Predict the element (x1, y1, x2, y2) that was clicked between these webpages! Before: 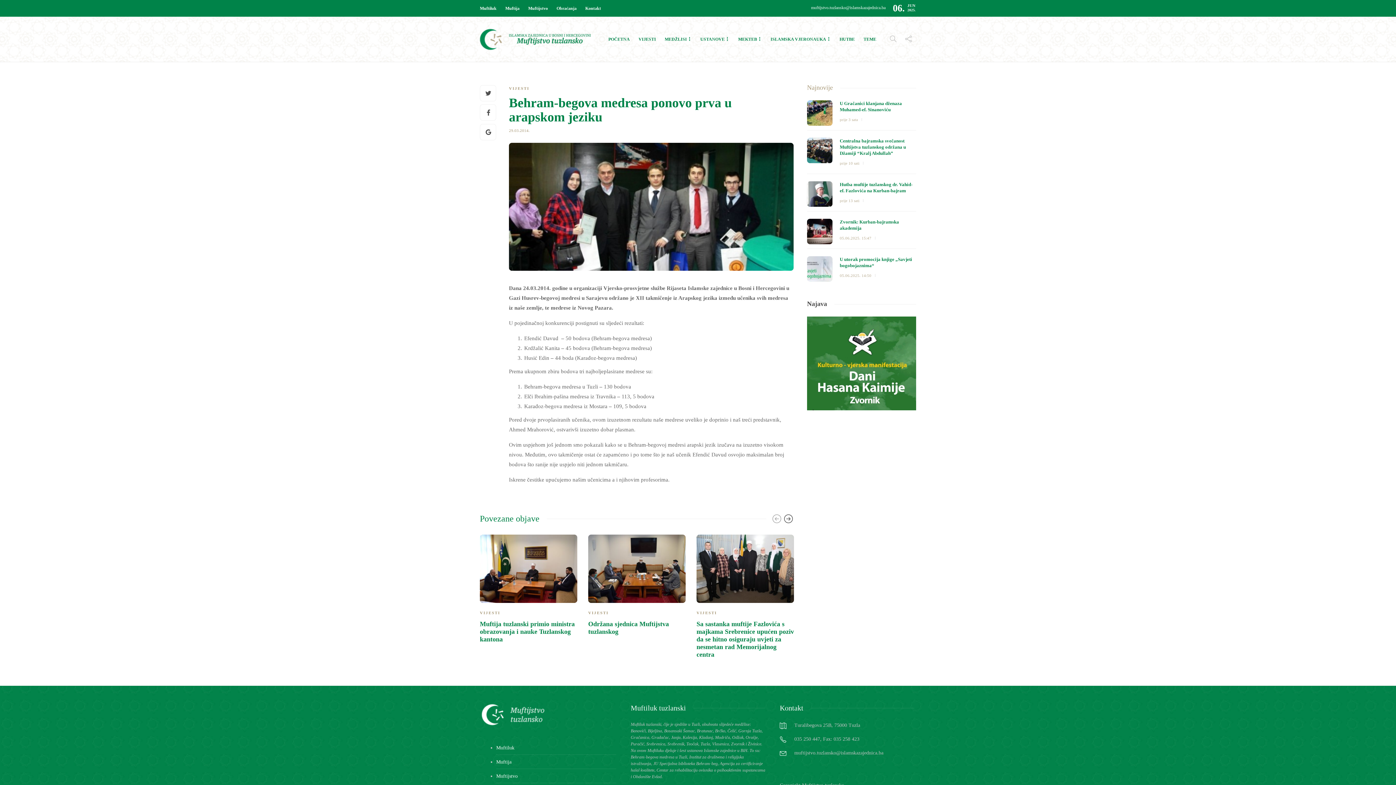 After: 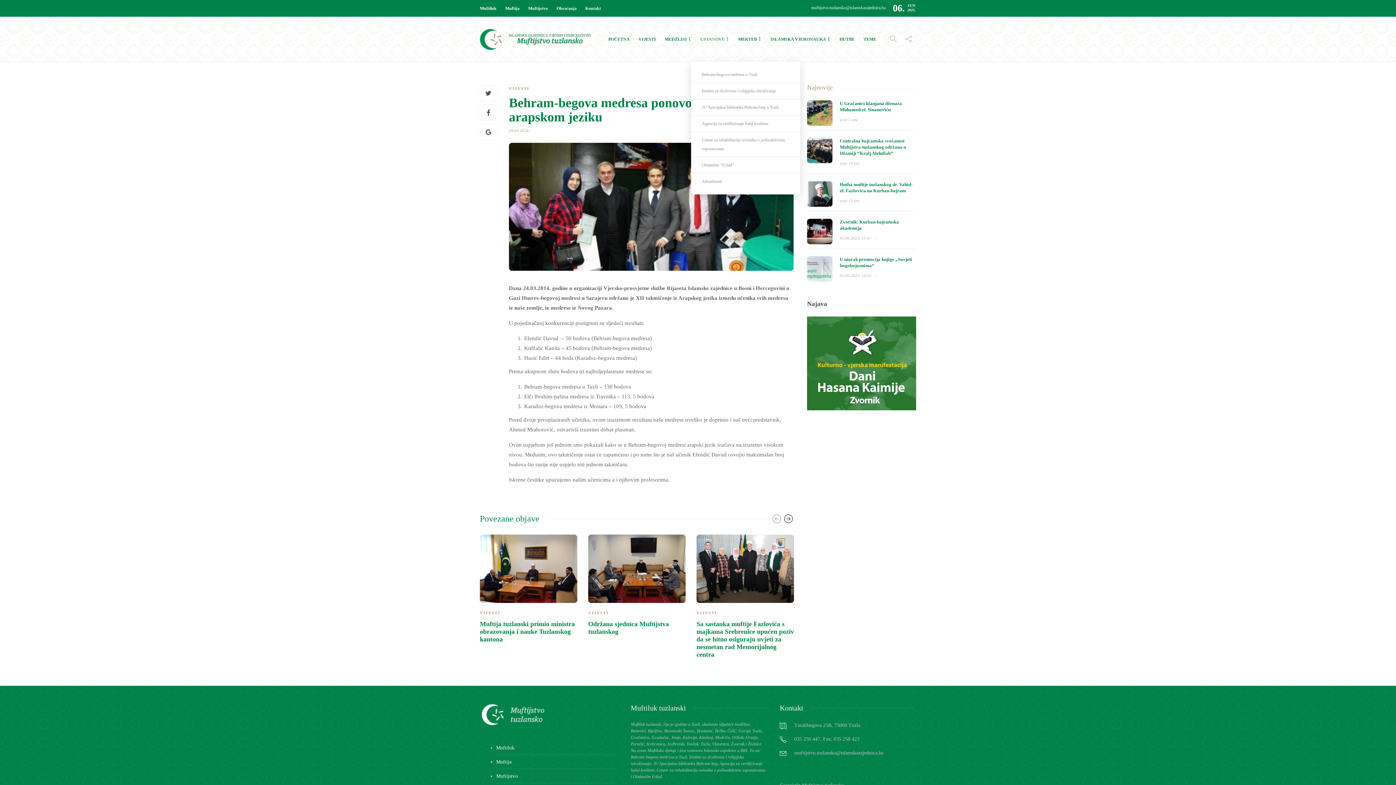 Action: bbox: (700, 25, 729, 53) label: USTANOVE